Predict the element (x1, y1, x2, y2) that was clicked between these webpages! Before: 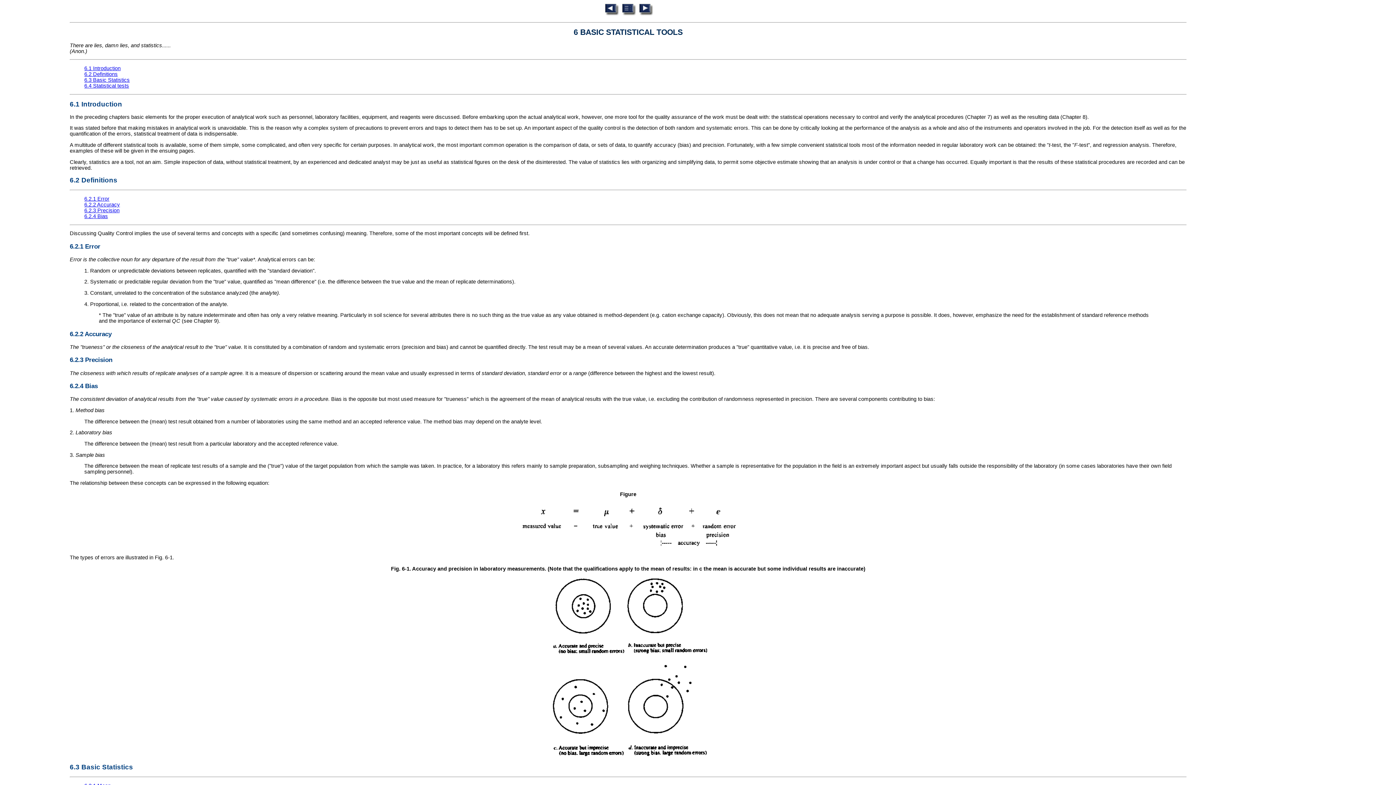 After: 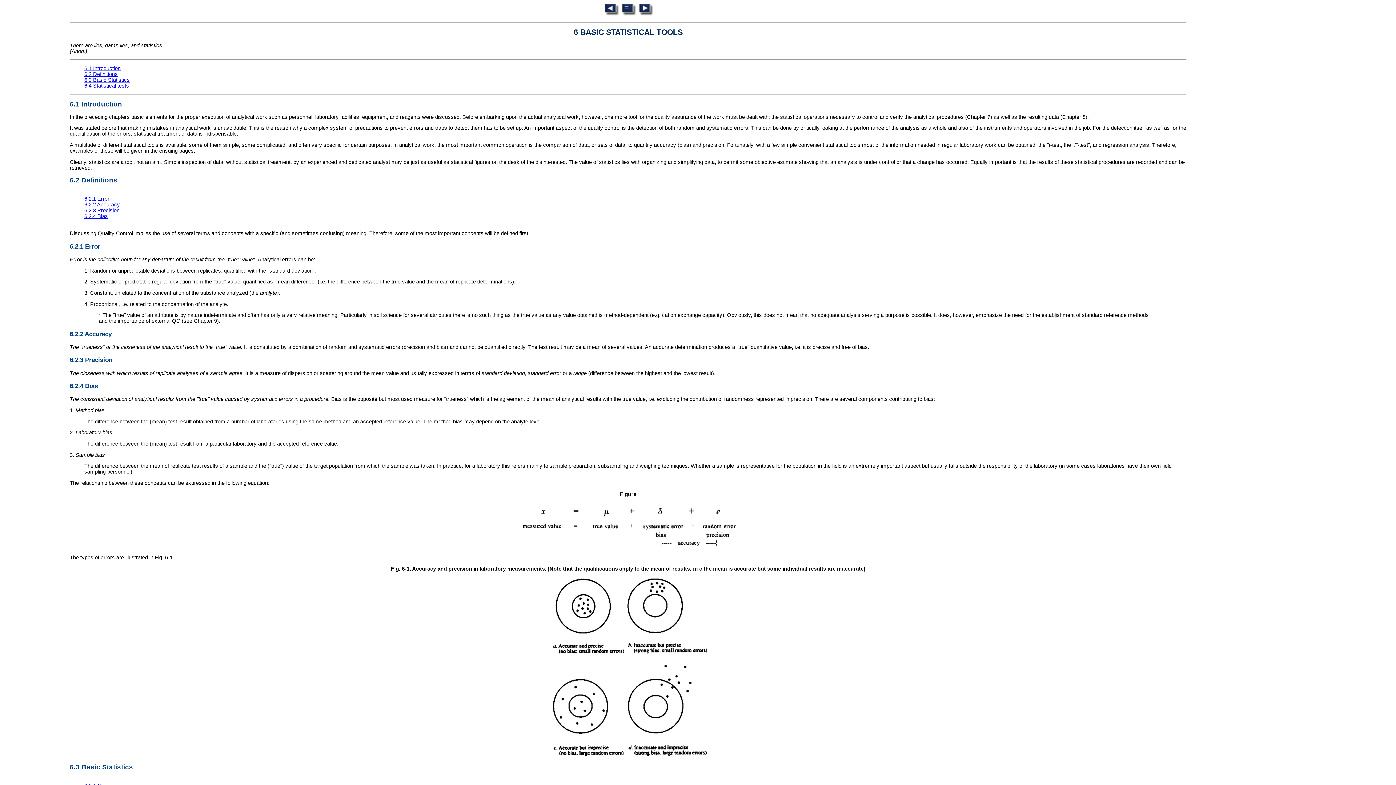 Action: label: 6.1 Introduction bbox: (69, 100, 122, 108)